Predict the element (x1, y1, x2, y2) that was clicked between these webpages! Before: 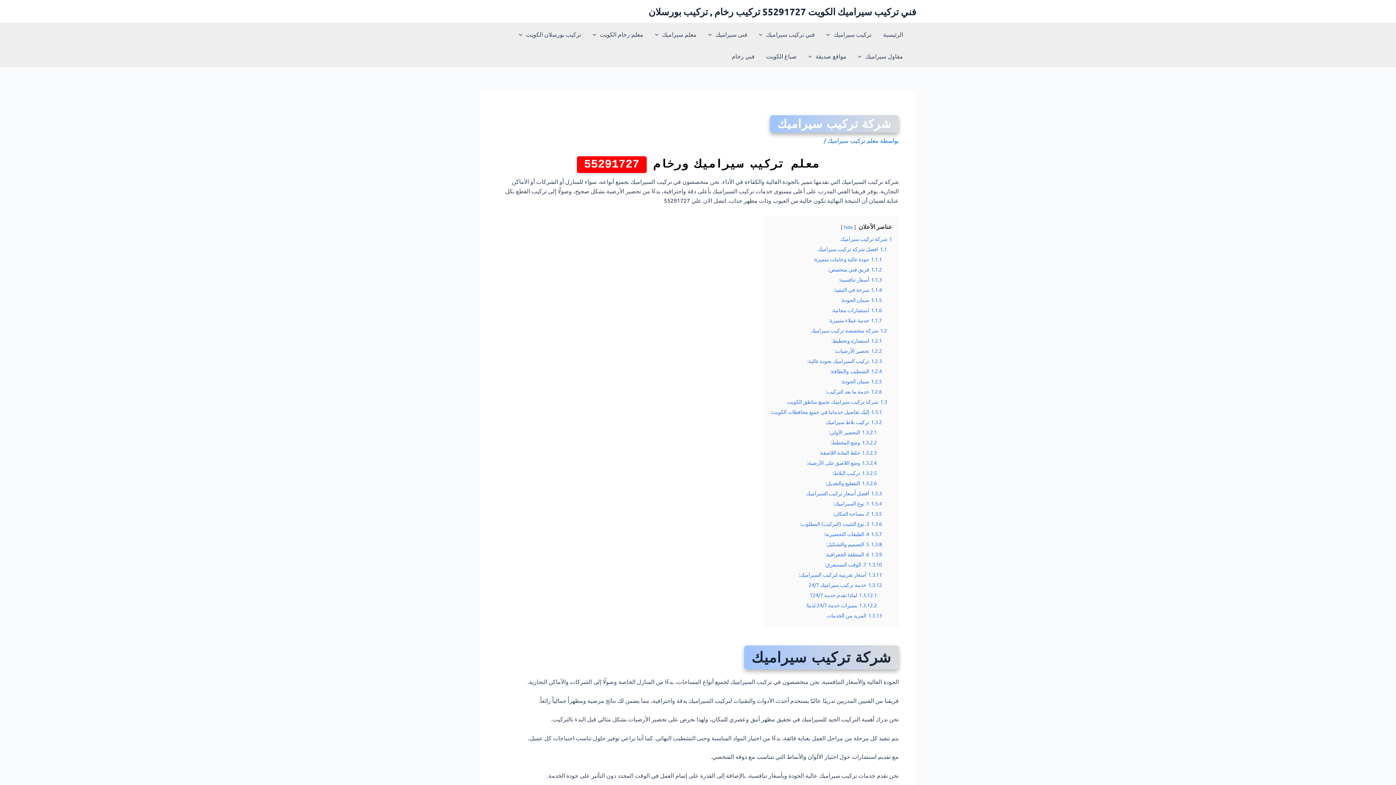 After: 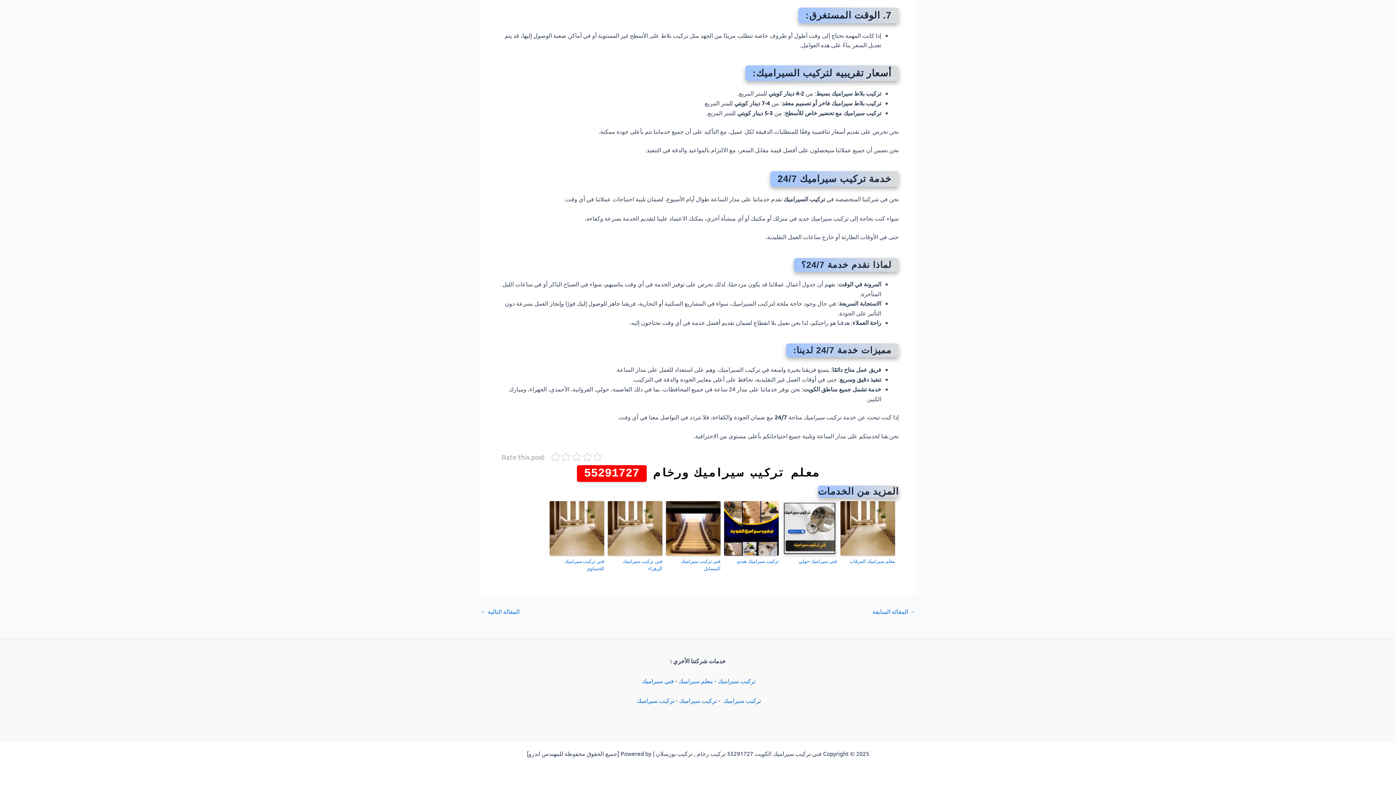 Action: bbox: (798, 571, 882, 578) label: 1.3.11 أسعار تقريبيه لتركيب السيراميك: